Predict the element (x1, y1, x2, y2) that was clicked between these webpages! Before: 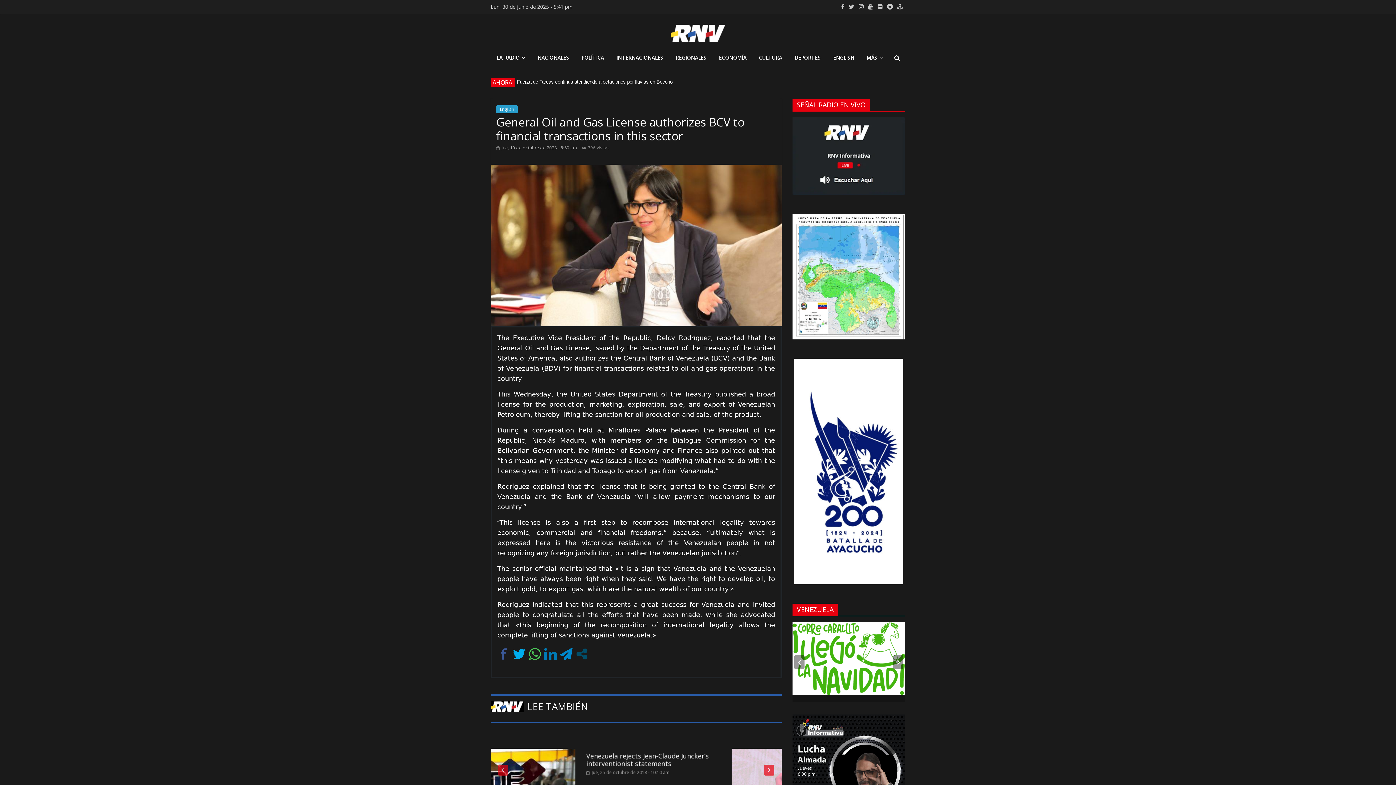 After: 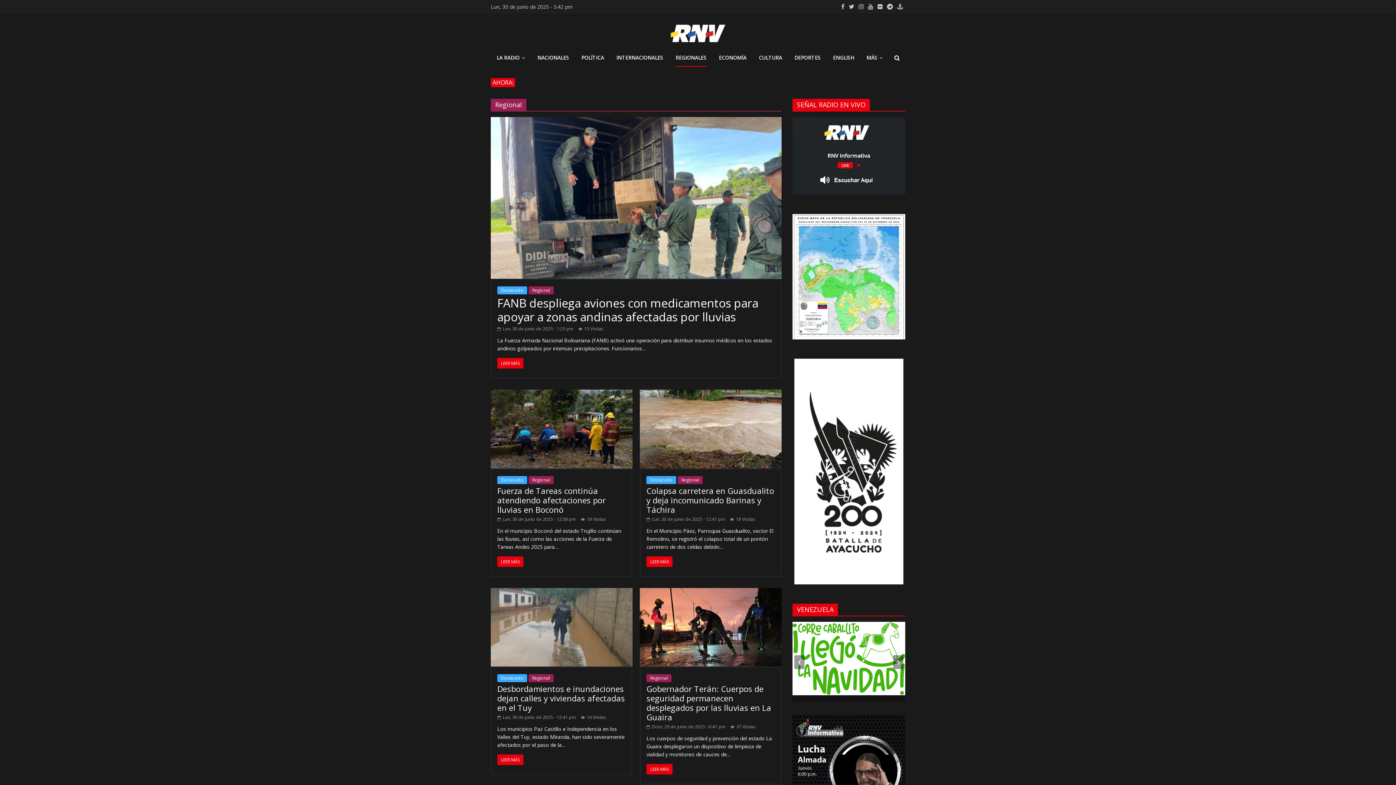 Action: bbox: (675, 49, 706, 66) label: REGIONALES